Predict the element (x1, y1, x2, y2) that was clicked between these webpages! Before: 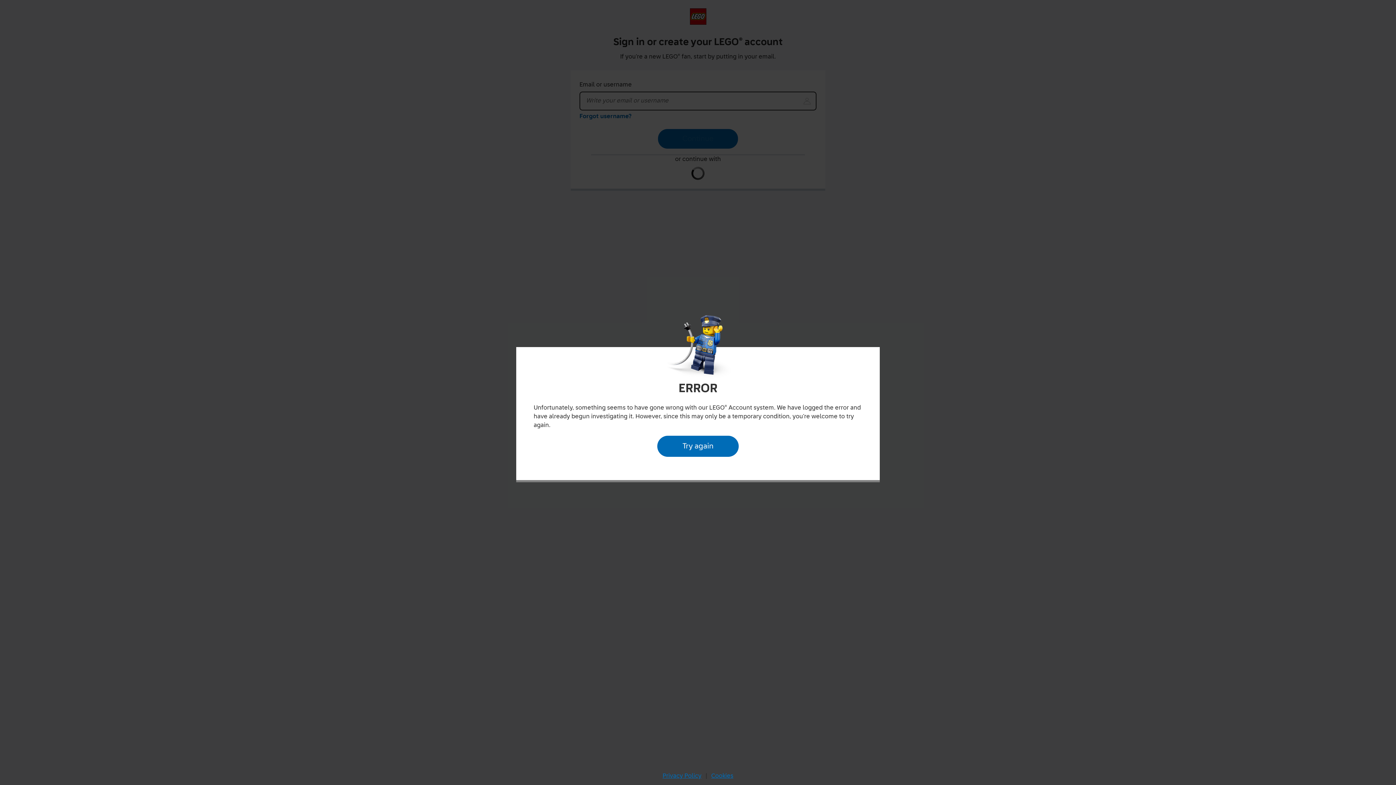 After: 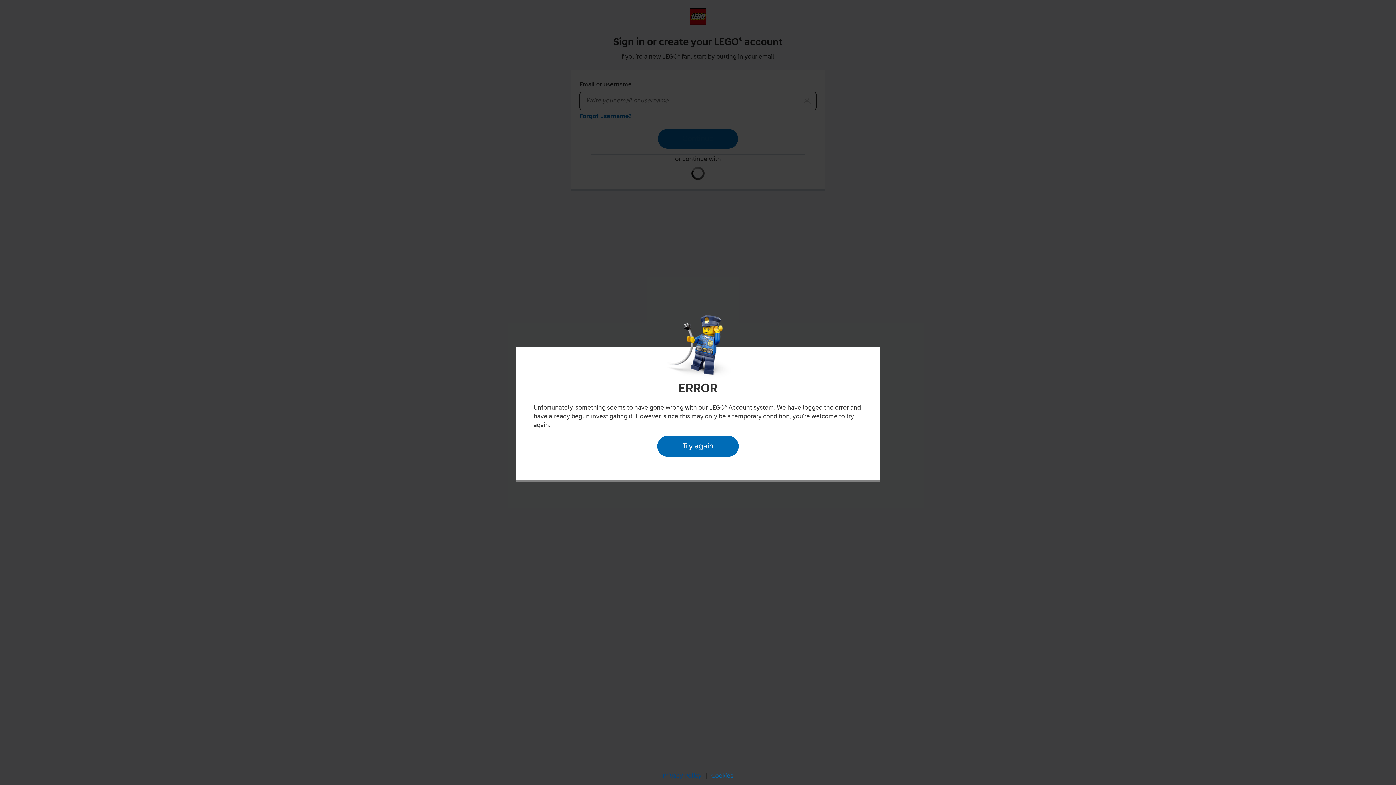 Action: bbox: (660, 770, 704, 782) label: Privacy Policy